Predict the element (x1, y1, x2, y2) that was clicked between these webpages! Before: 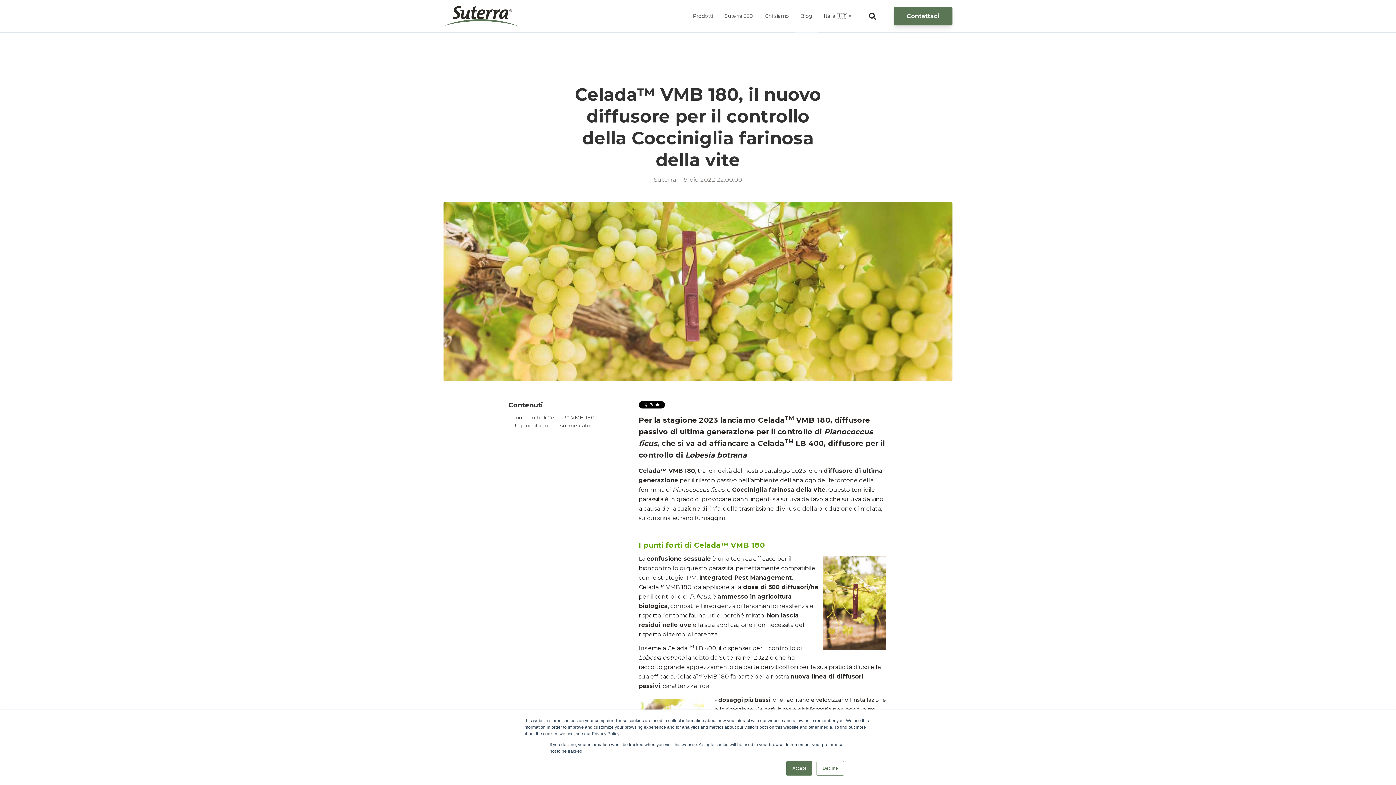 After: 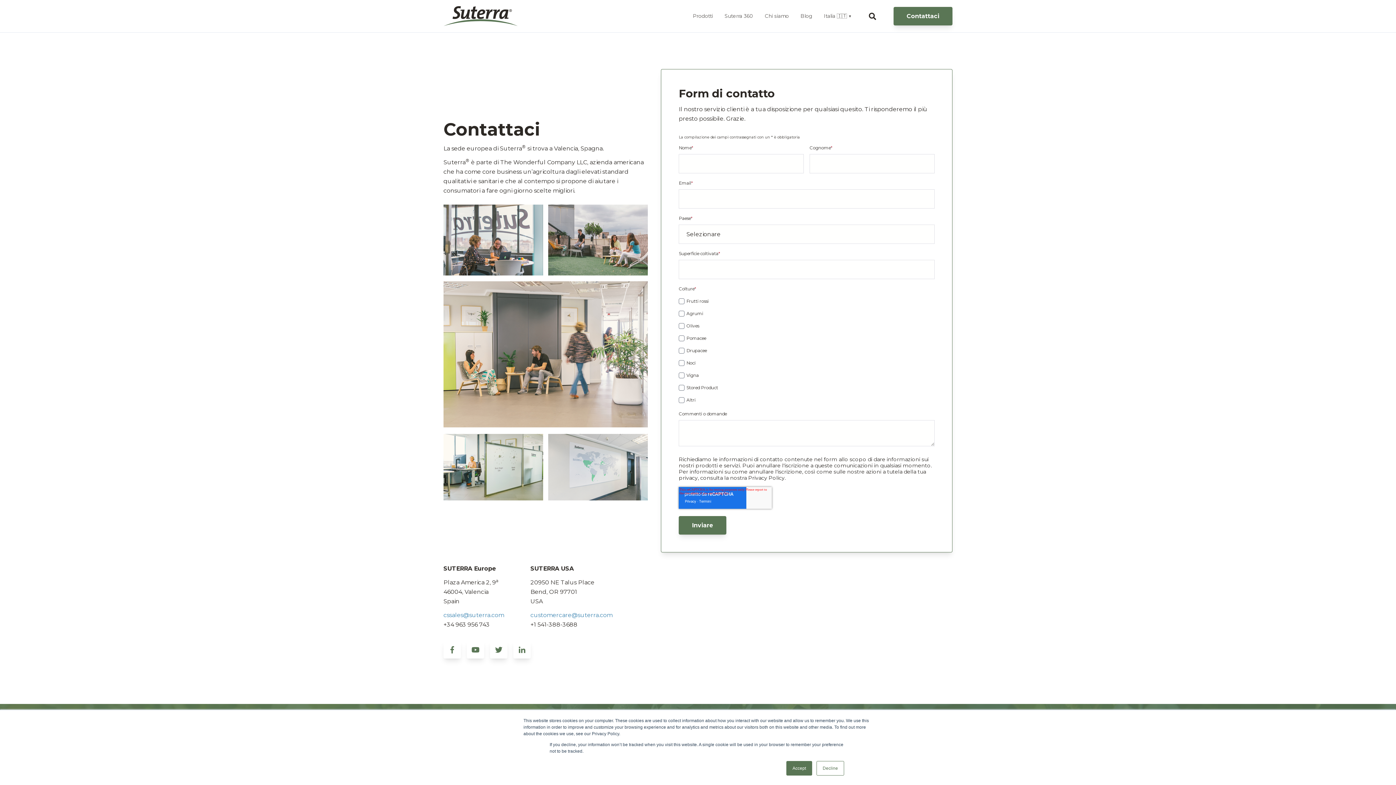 Action: label: Contattaci bbox: (893, 6, 952, 25)